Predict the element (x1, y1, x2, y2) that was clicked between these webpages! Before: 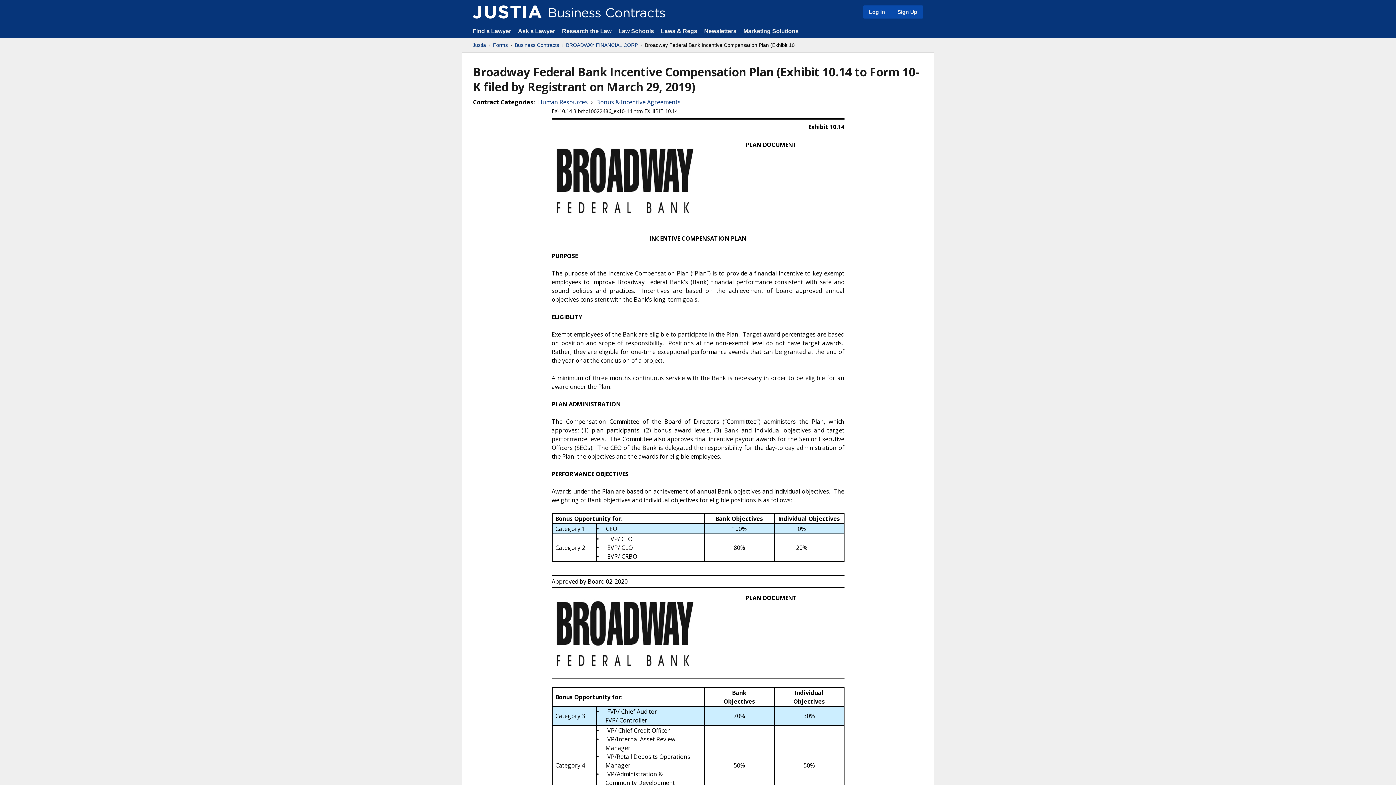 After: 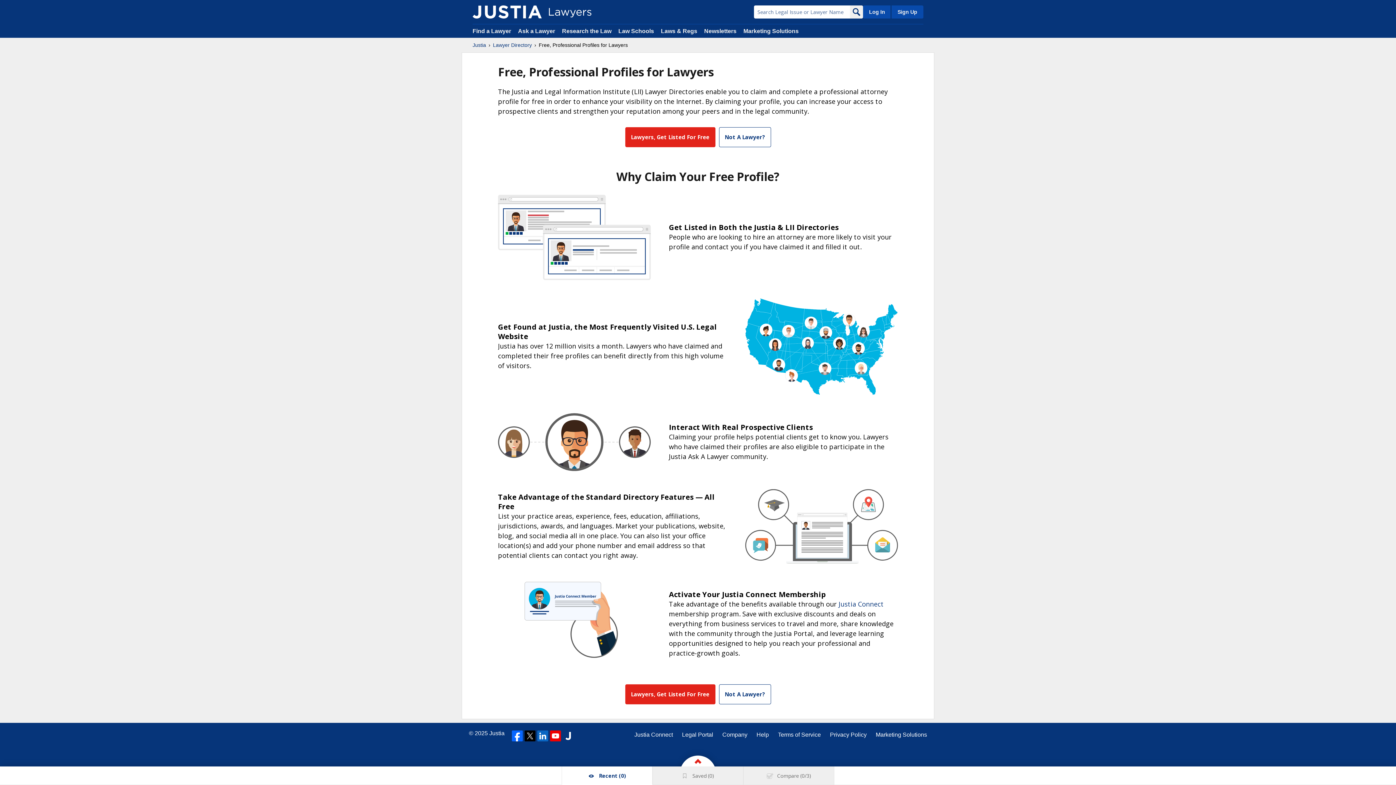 Action: label: Sign Up bbox: (890, 5, 923, 18)